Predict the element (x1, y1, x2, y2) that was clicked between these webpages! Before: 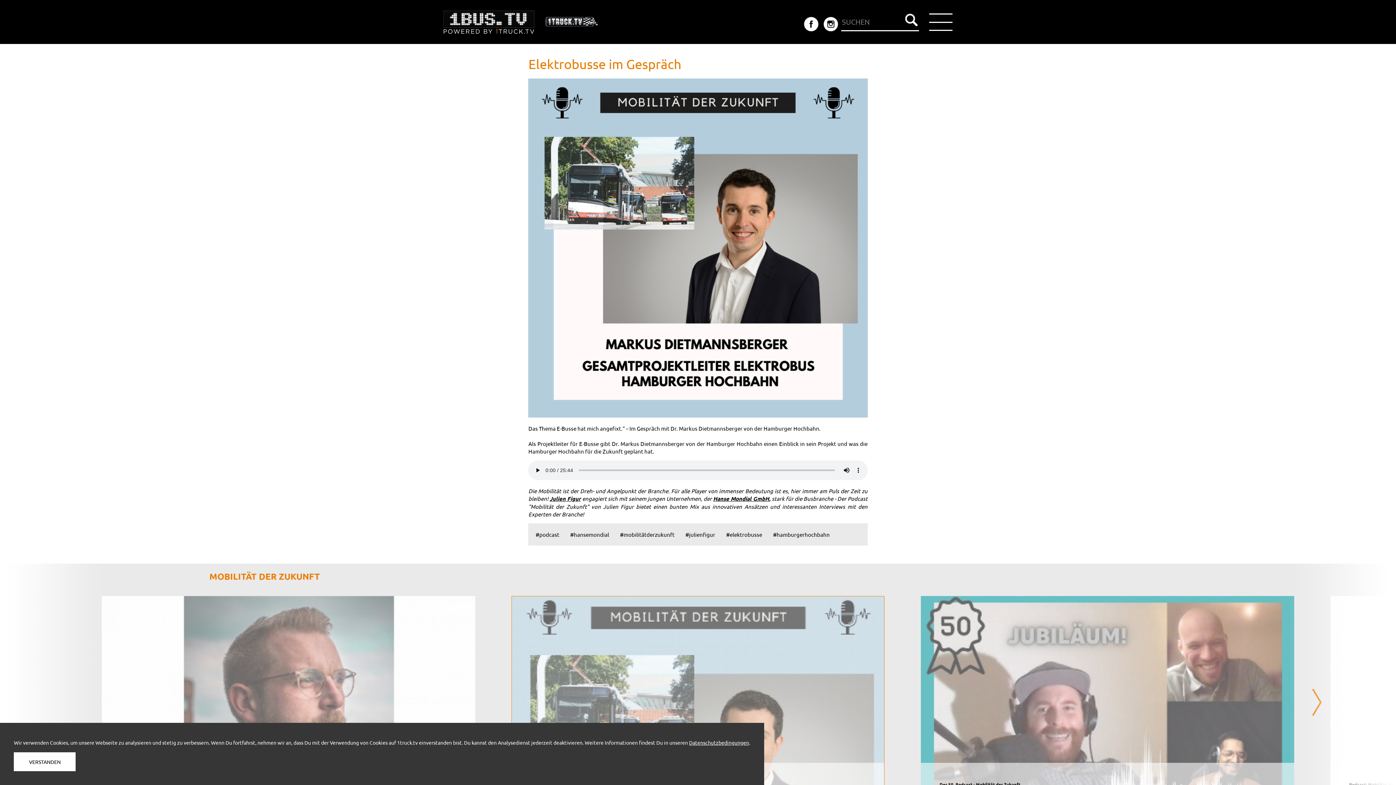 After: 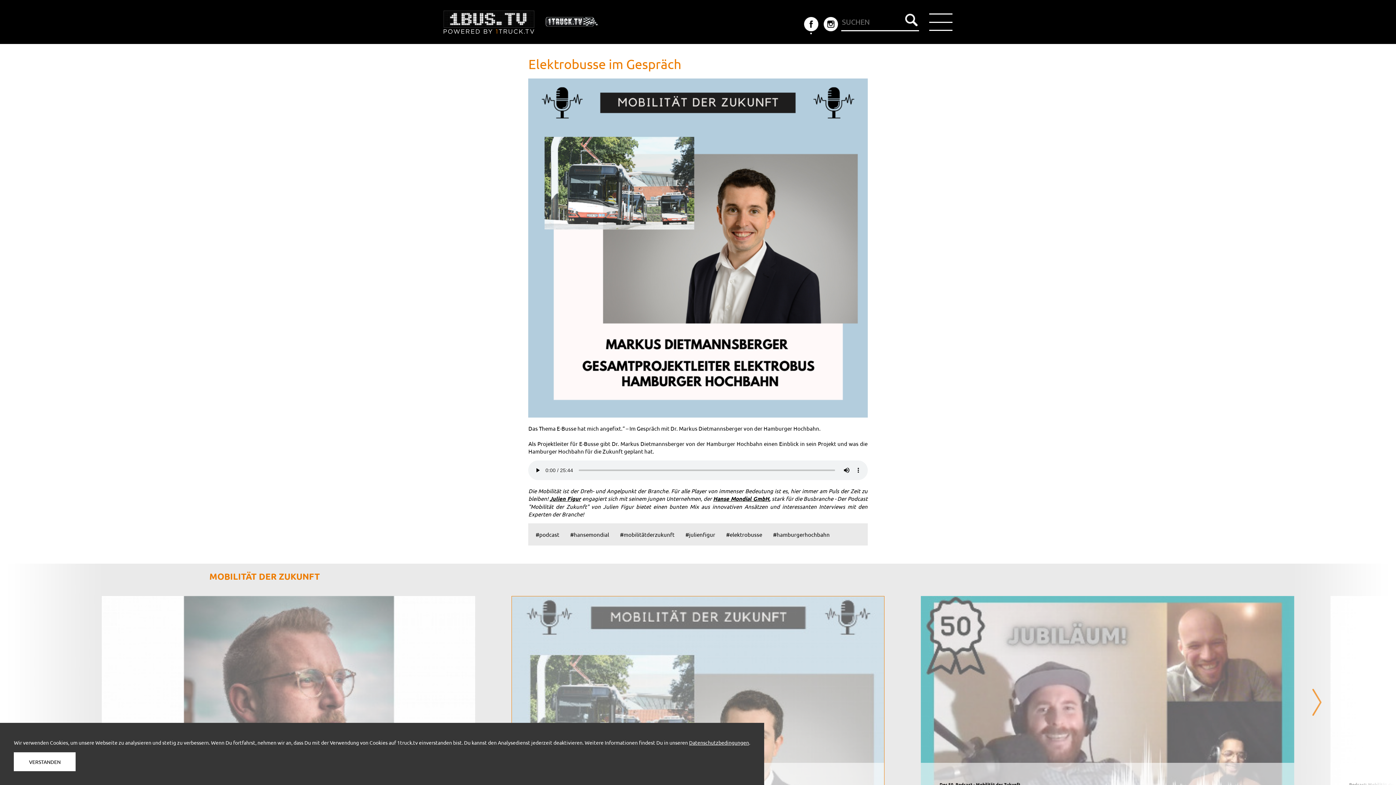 Action: bbox: (804, 16, 818, 31)